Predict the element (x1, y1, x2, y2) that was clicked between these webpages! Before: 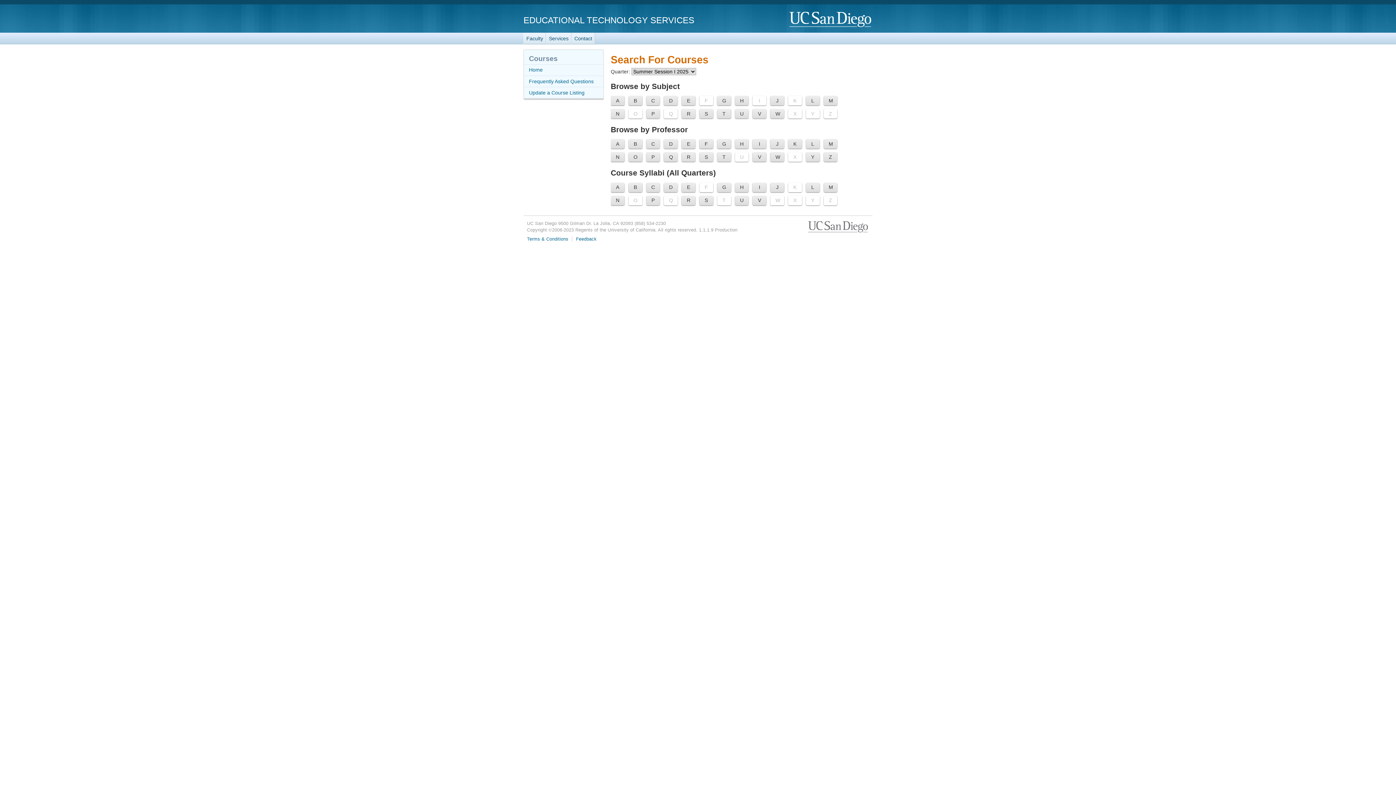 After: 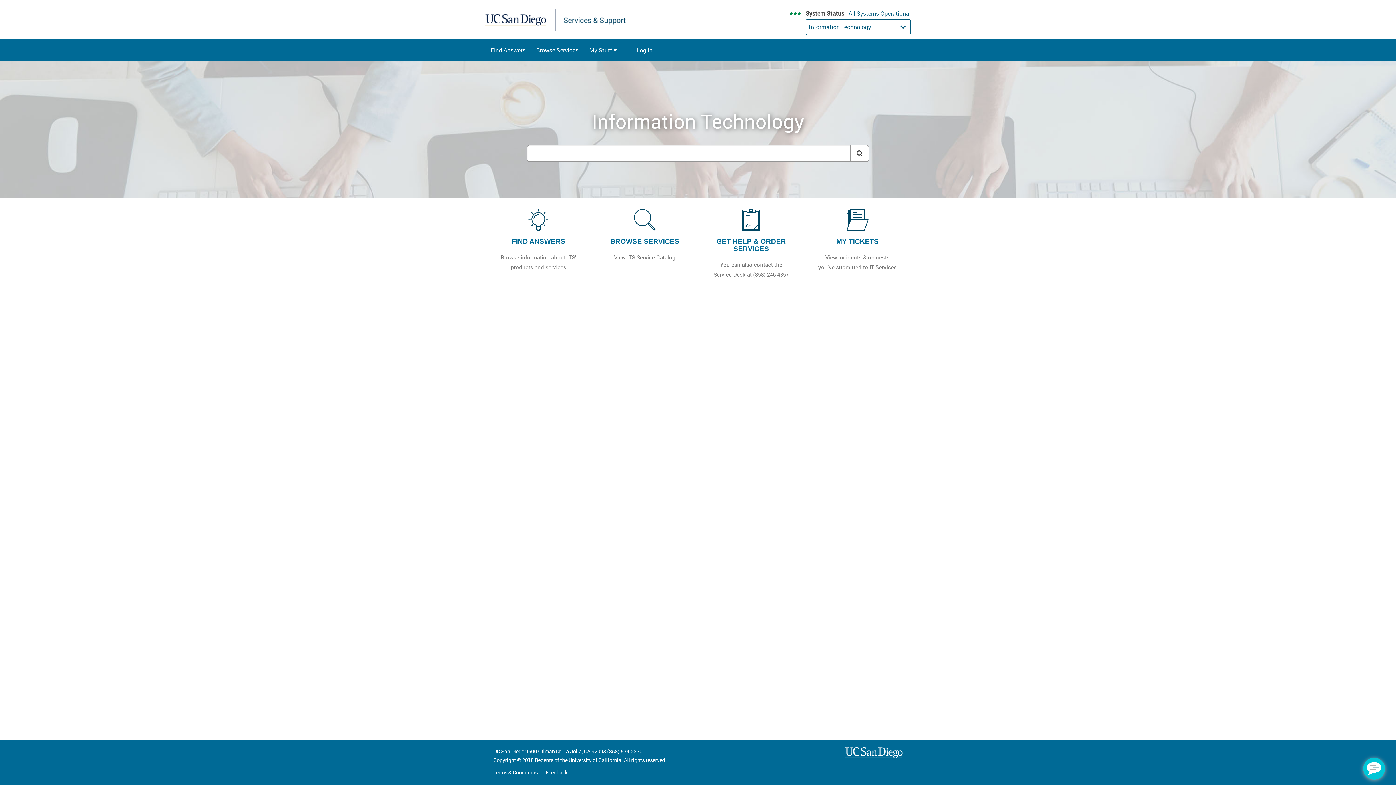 Action: bbox: (571, 32, 595, 44) label: Contact